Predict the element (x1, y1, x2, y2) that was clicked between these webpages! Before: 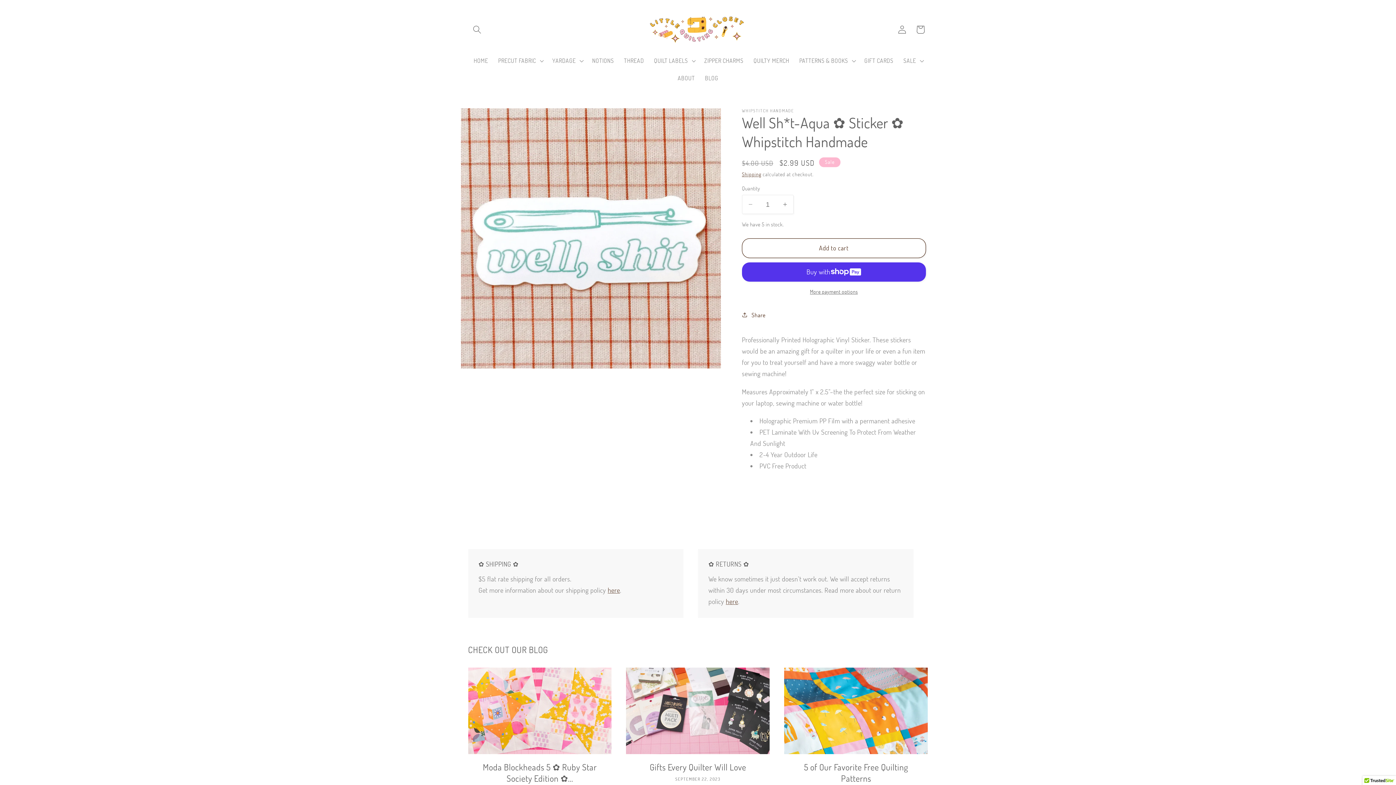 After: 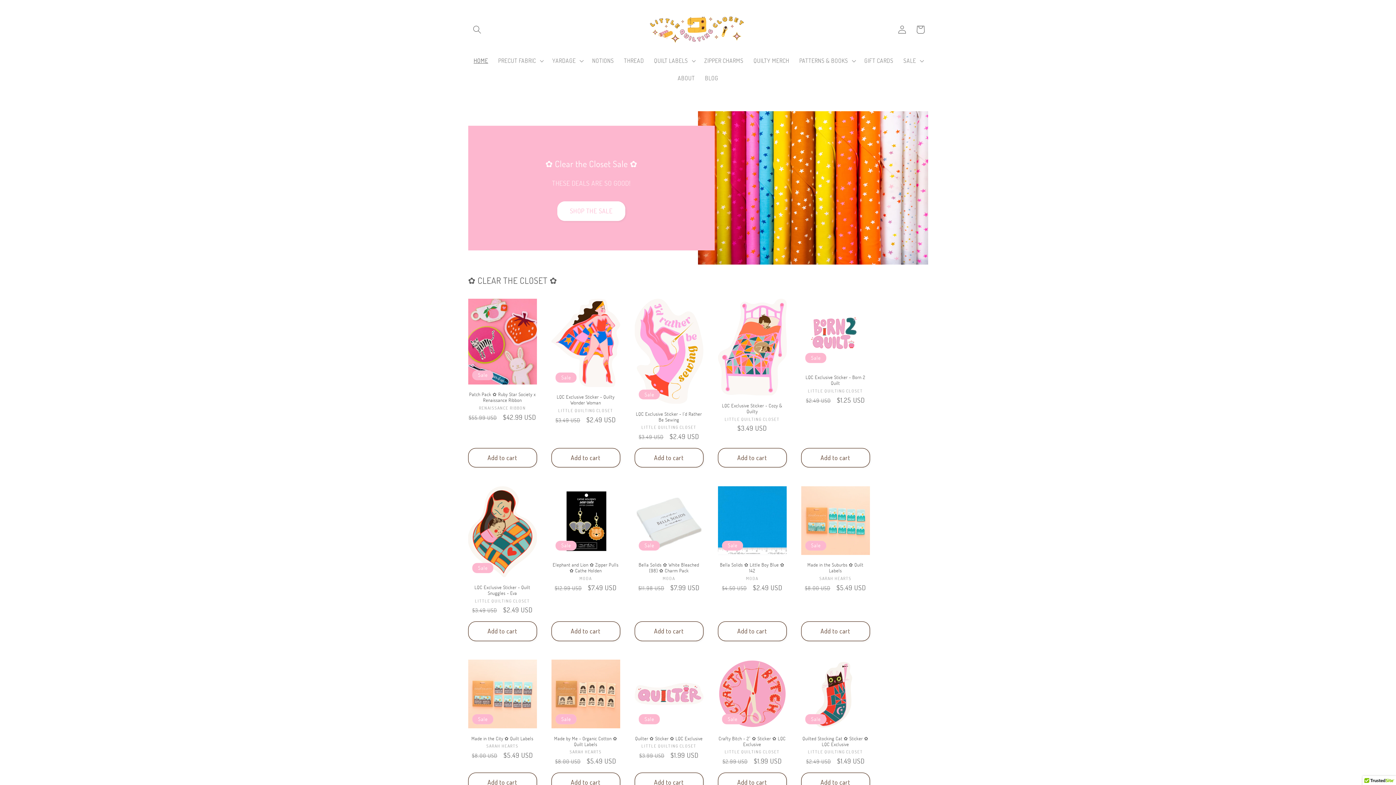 Action: bbox: (640, 7, 755, 52)